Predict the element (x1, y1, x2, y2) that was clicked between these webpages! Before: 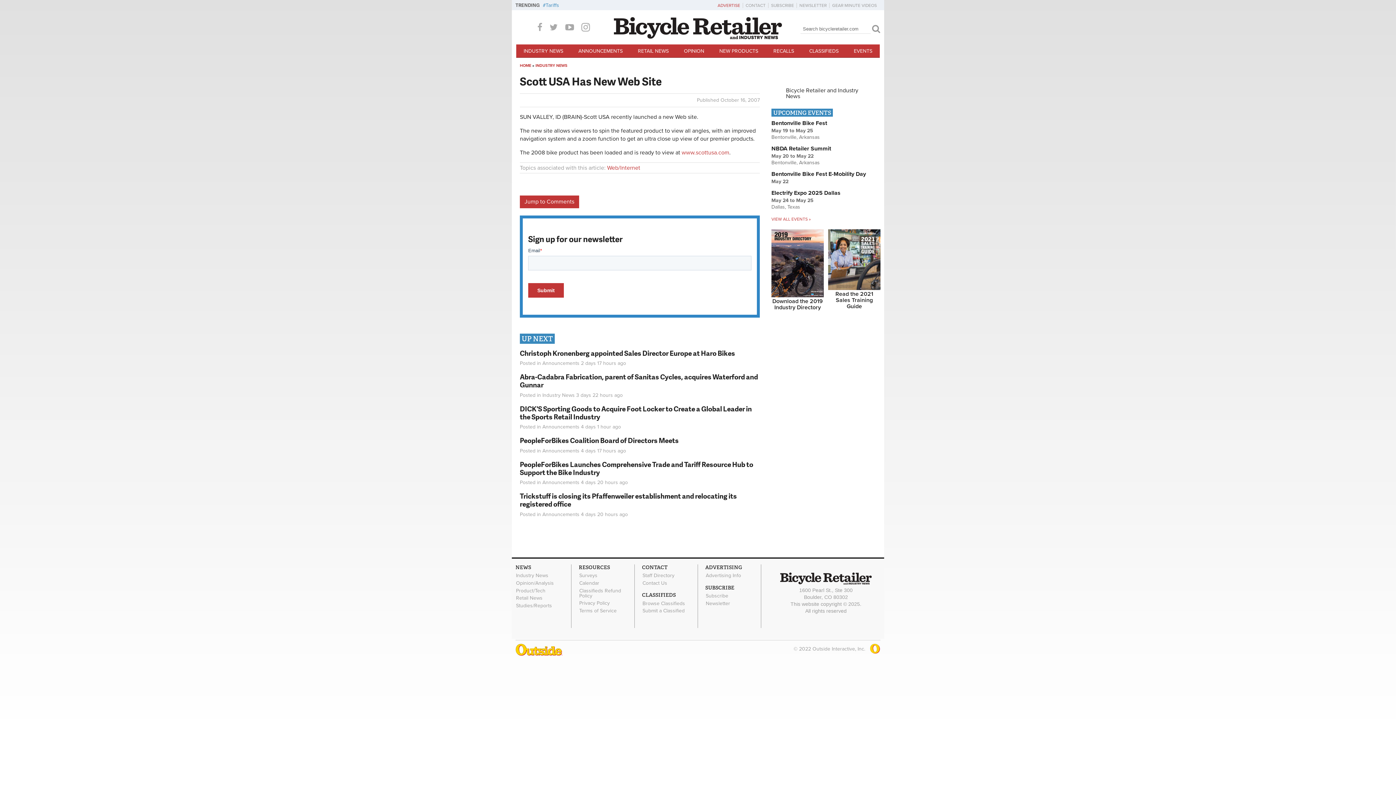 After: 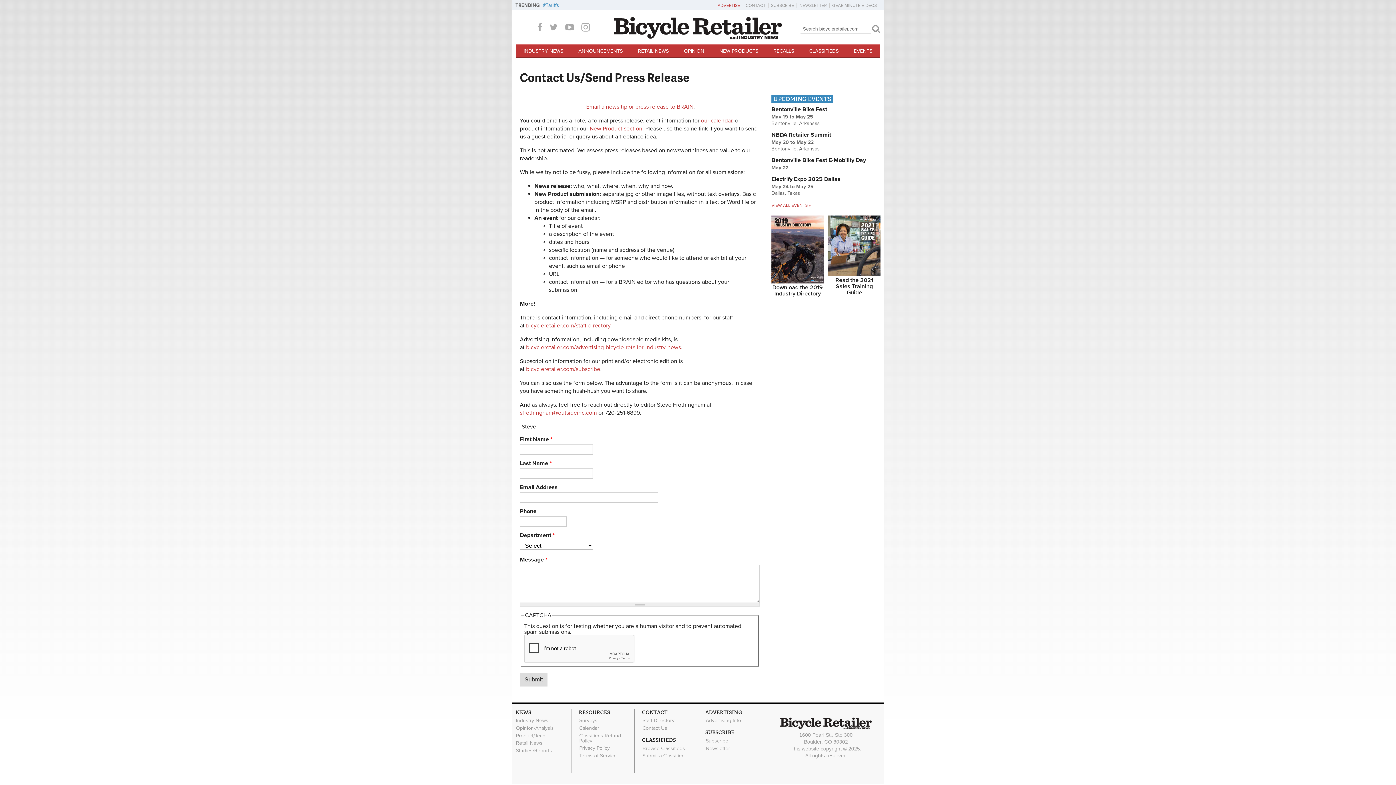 Action: bbox: (642, 616, 697, 622) label: Contact Us